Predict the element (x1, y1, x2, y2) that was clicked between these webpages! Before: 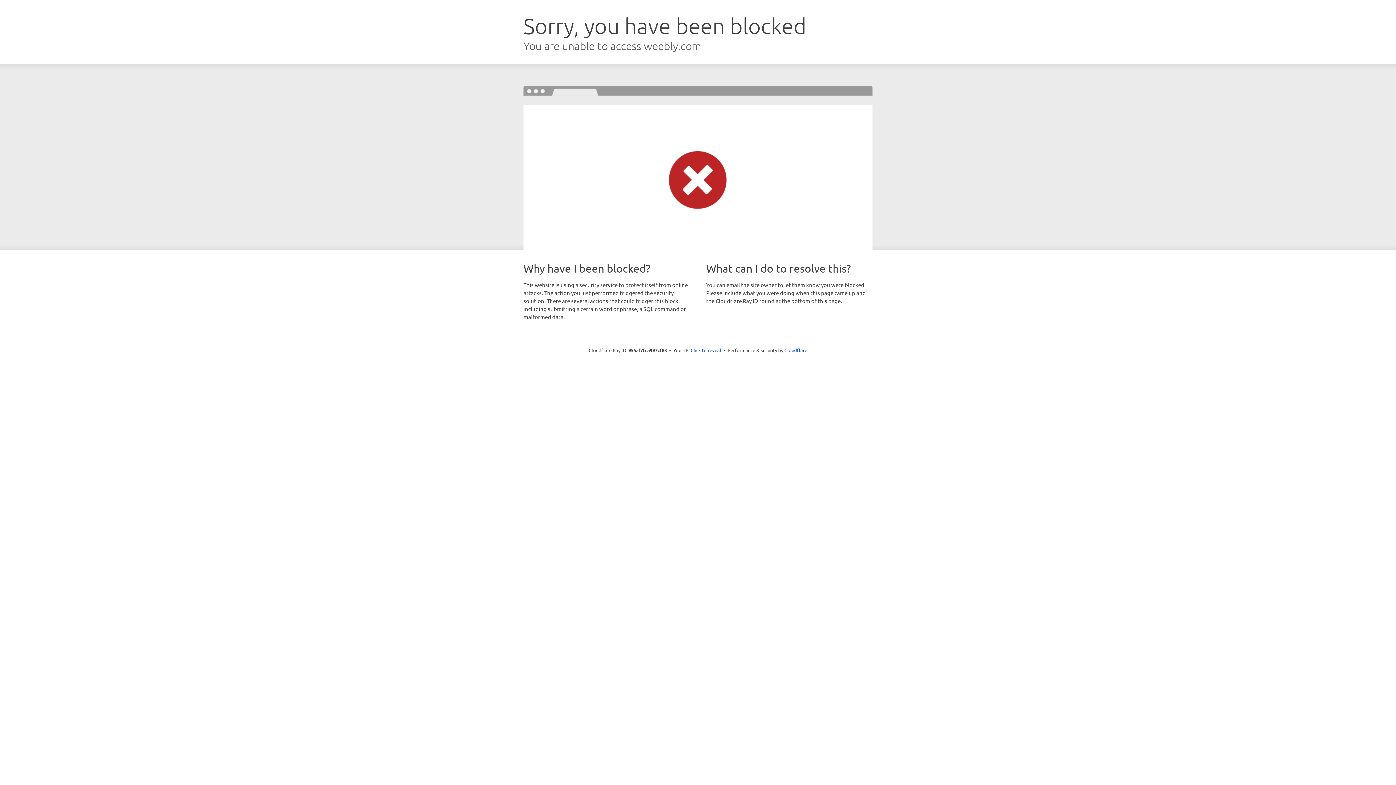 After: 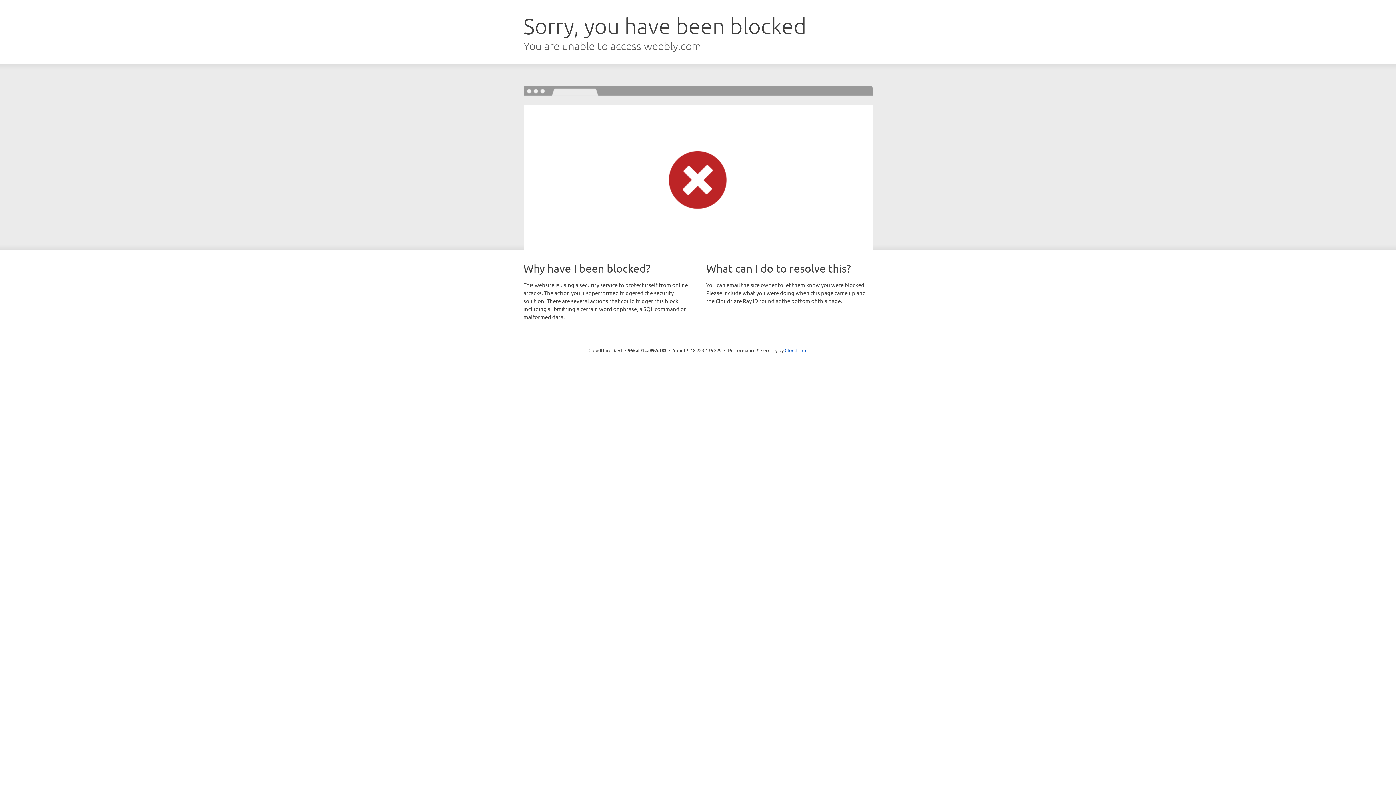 Action: bbox: (690, 346, 721, 353) label: Click to reveal